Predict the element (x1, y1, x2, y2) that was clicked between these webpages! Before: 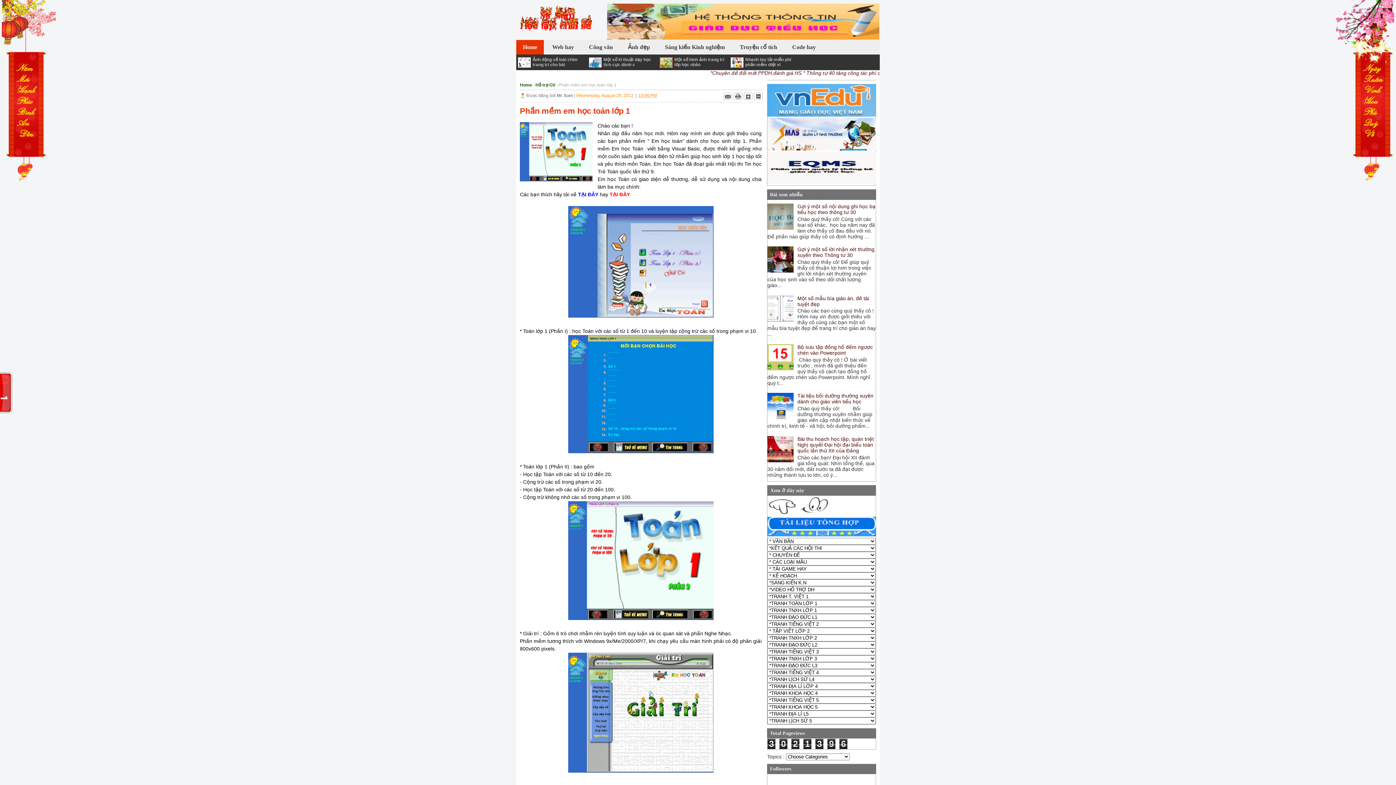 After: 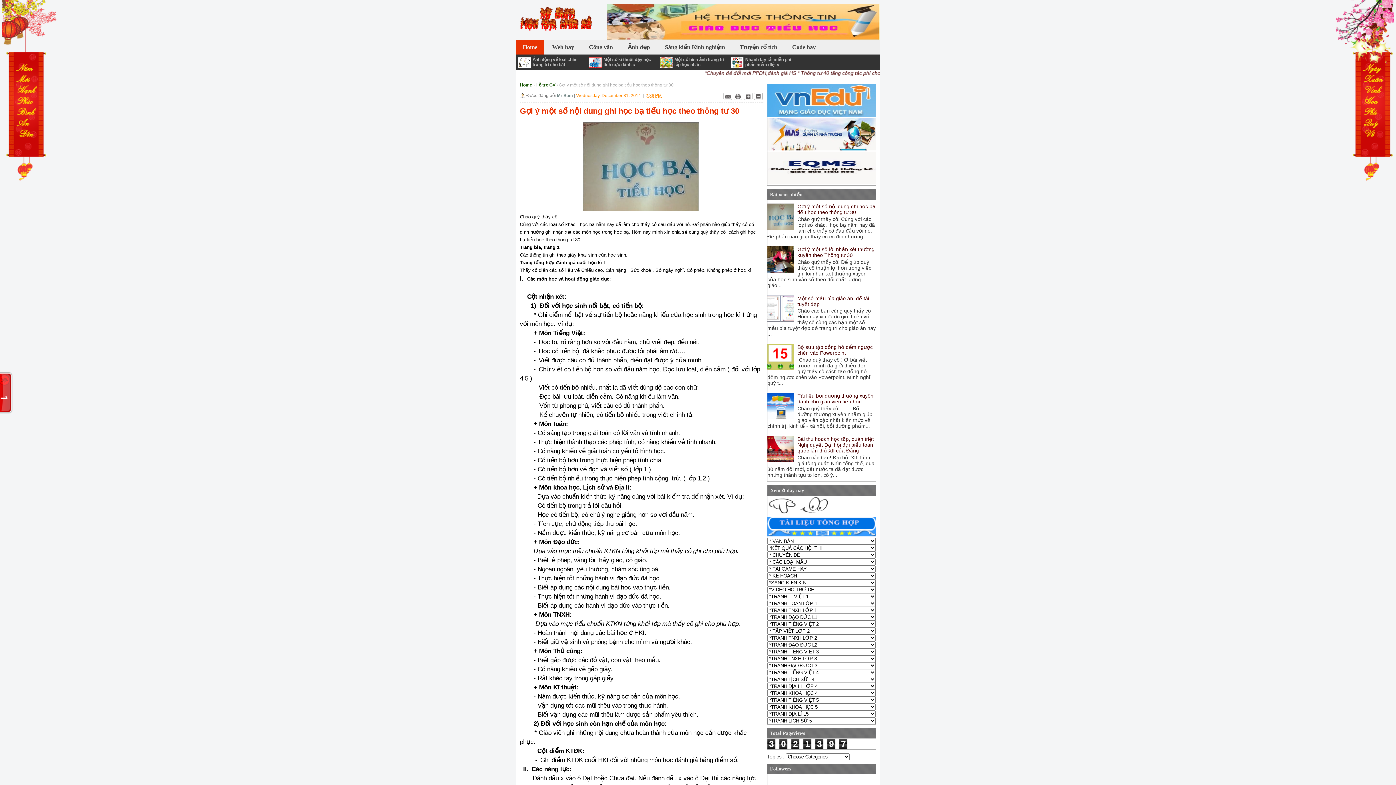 Action: label: Gợi ý một số nội dung ghi học bạ tiểu học theo thông tư 30 bbox: (797, 203, 875, 215)